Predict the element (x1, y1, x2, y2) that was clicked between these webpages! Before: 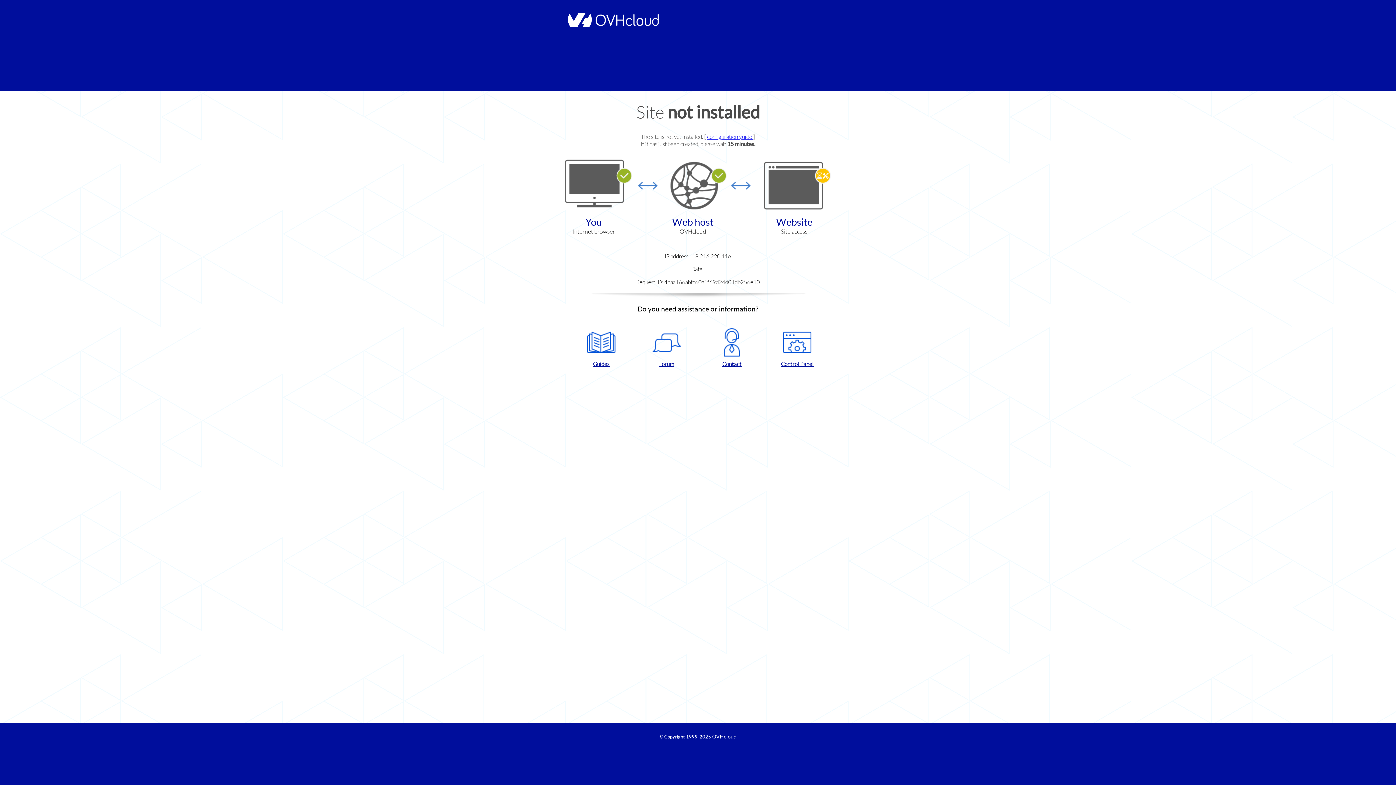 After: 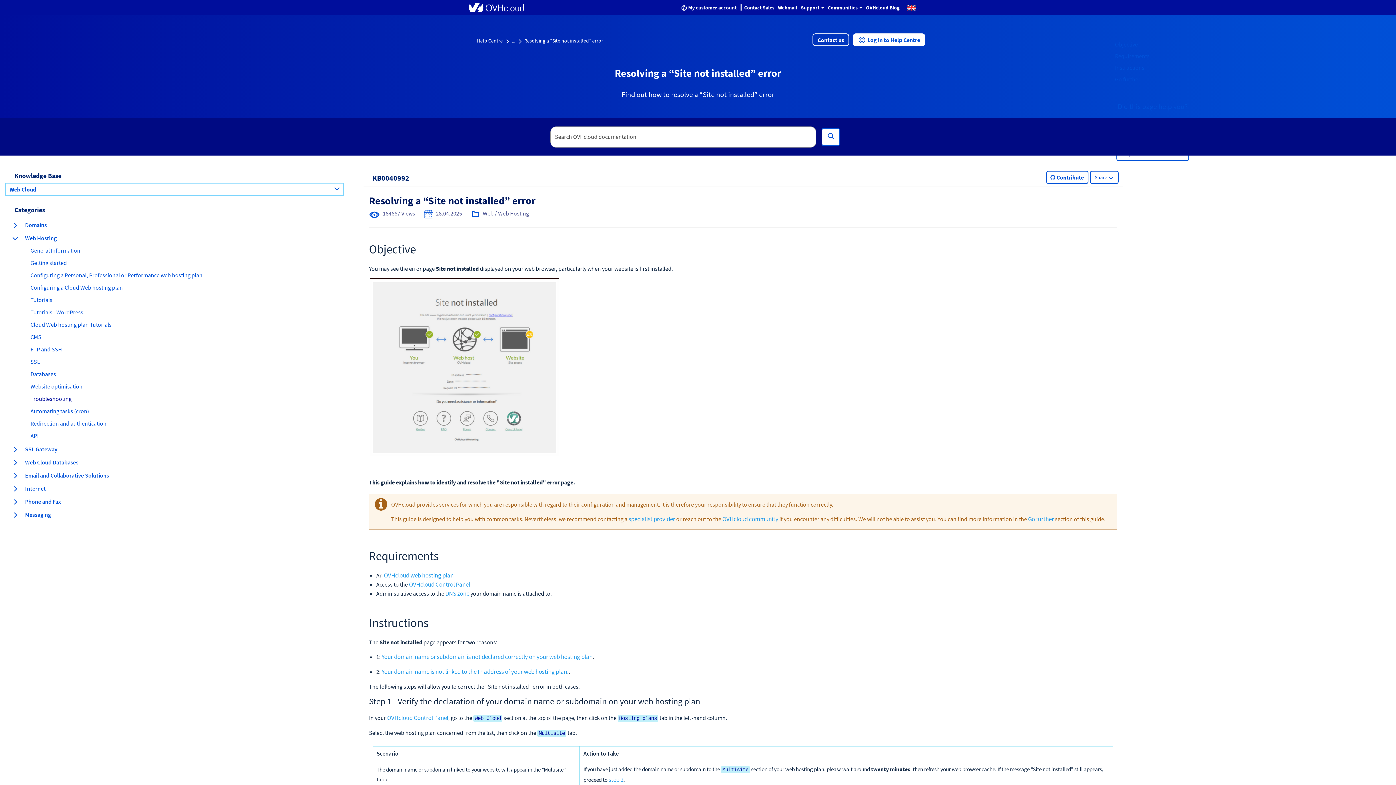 Action: bbox: (707, 133, 753, 140) label: configuration guide 